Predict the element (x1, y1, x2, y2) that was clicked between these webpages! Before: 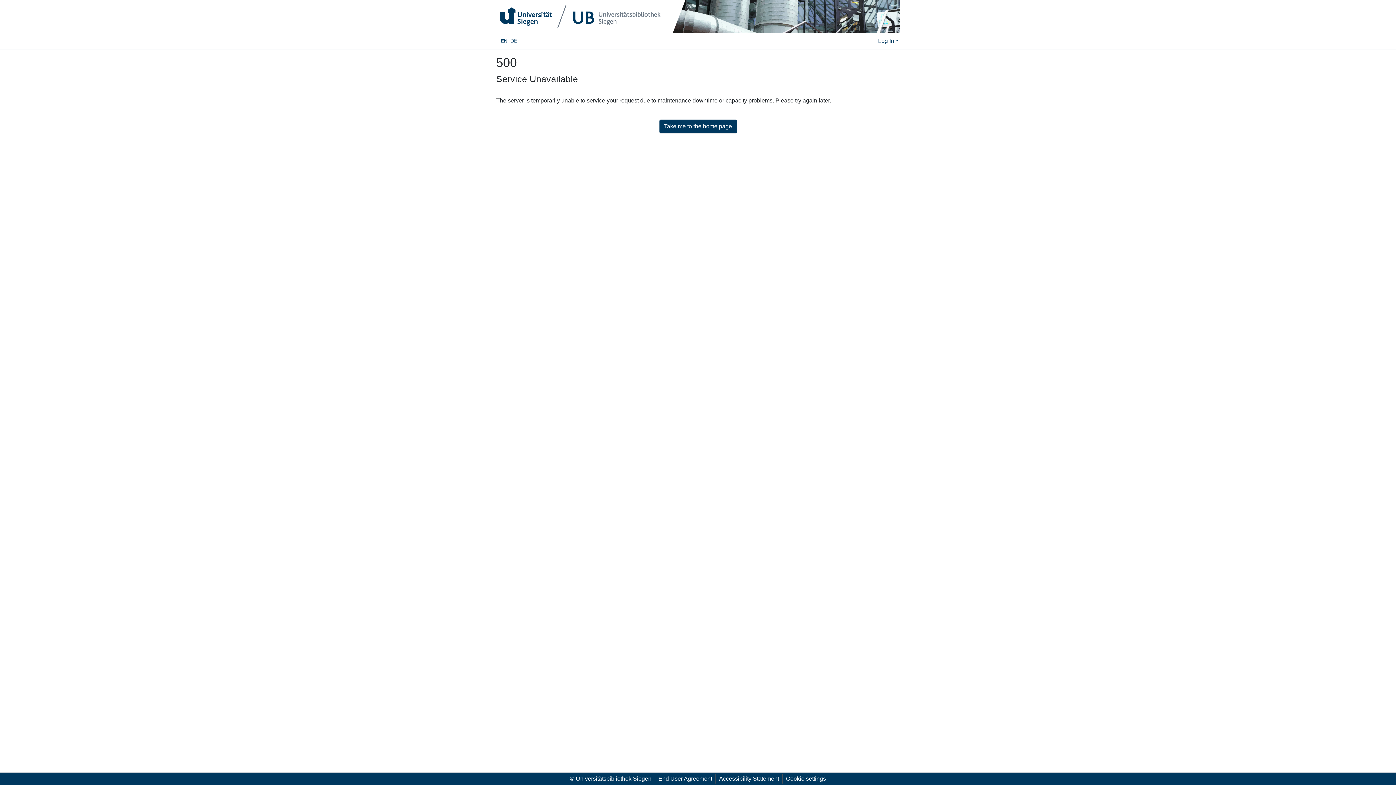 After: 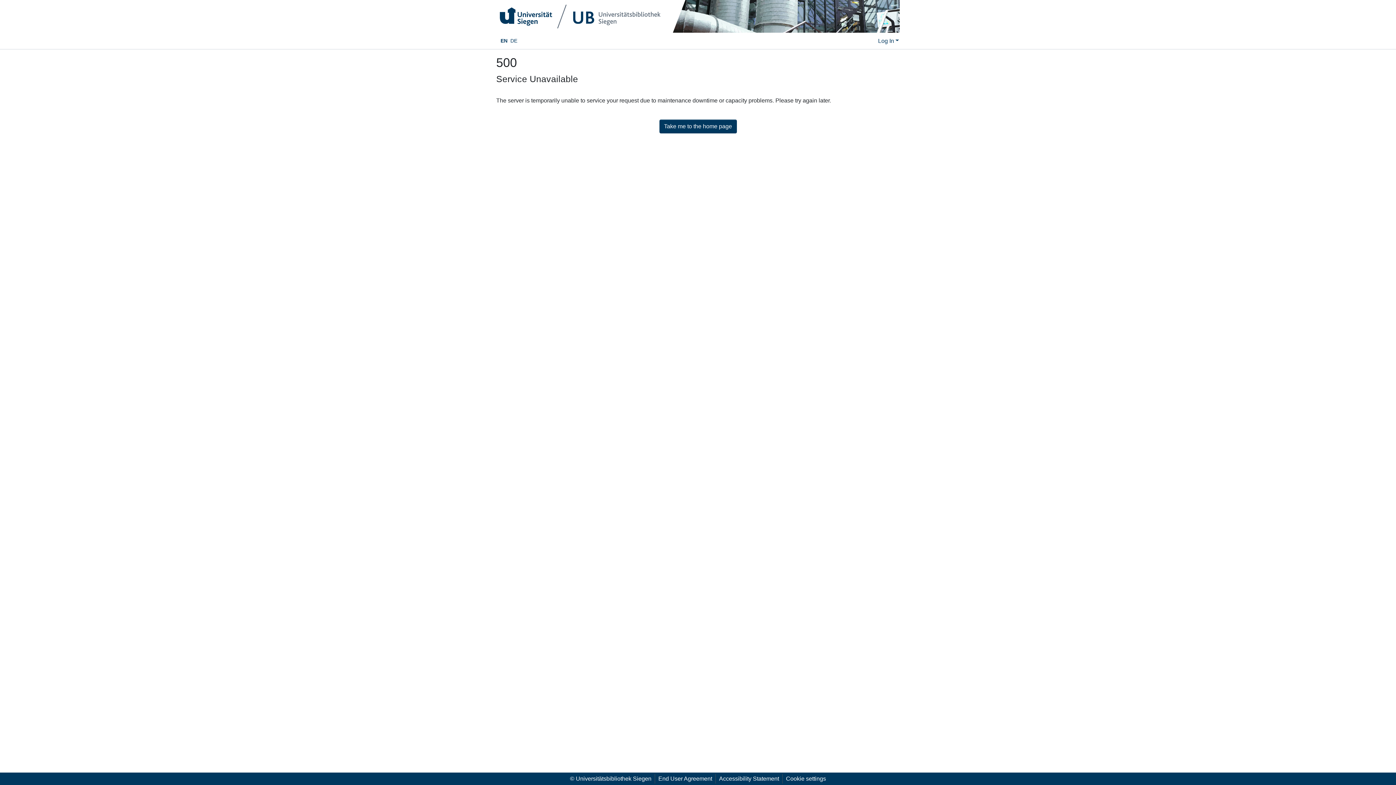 Action: bbox: (496, 0, 664, 31)